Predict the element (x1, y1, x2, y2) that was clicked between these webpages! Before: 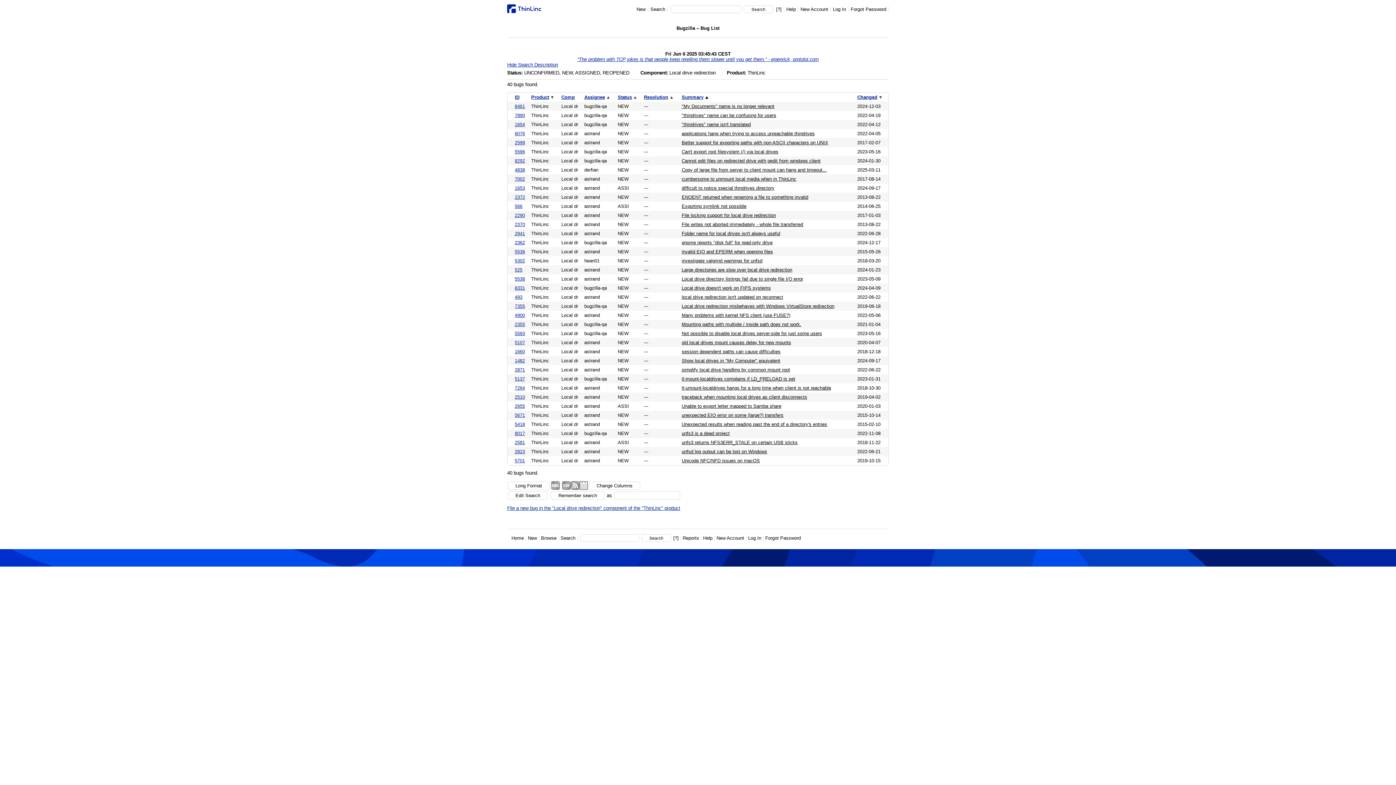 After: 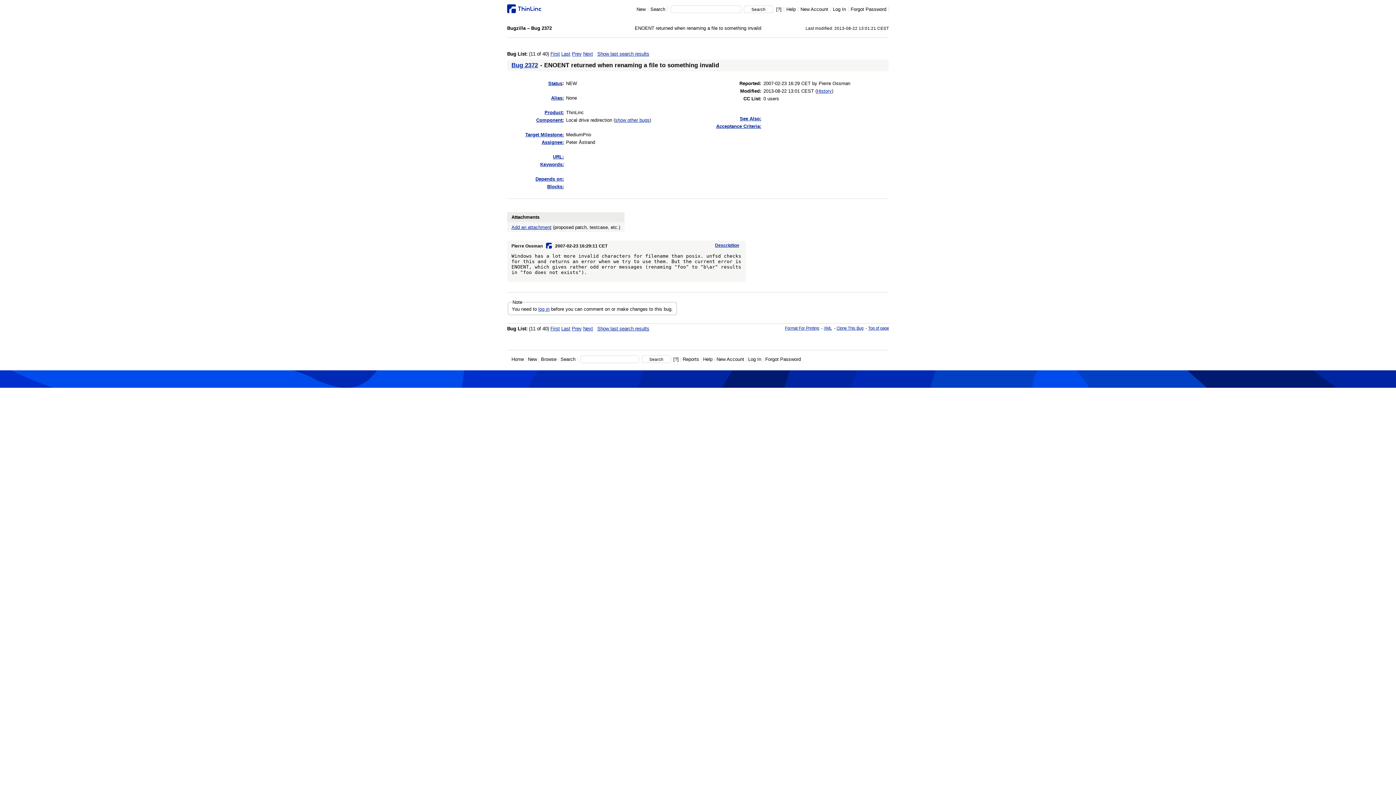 Action: label: ENOENT returned when renaming a file to something invalid bbox: (681, 194, 808, 199)